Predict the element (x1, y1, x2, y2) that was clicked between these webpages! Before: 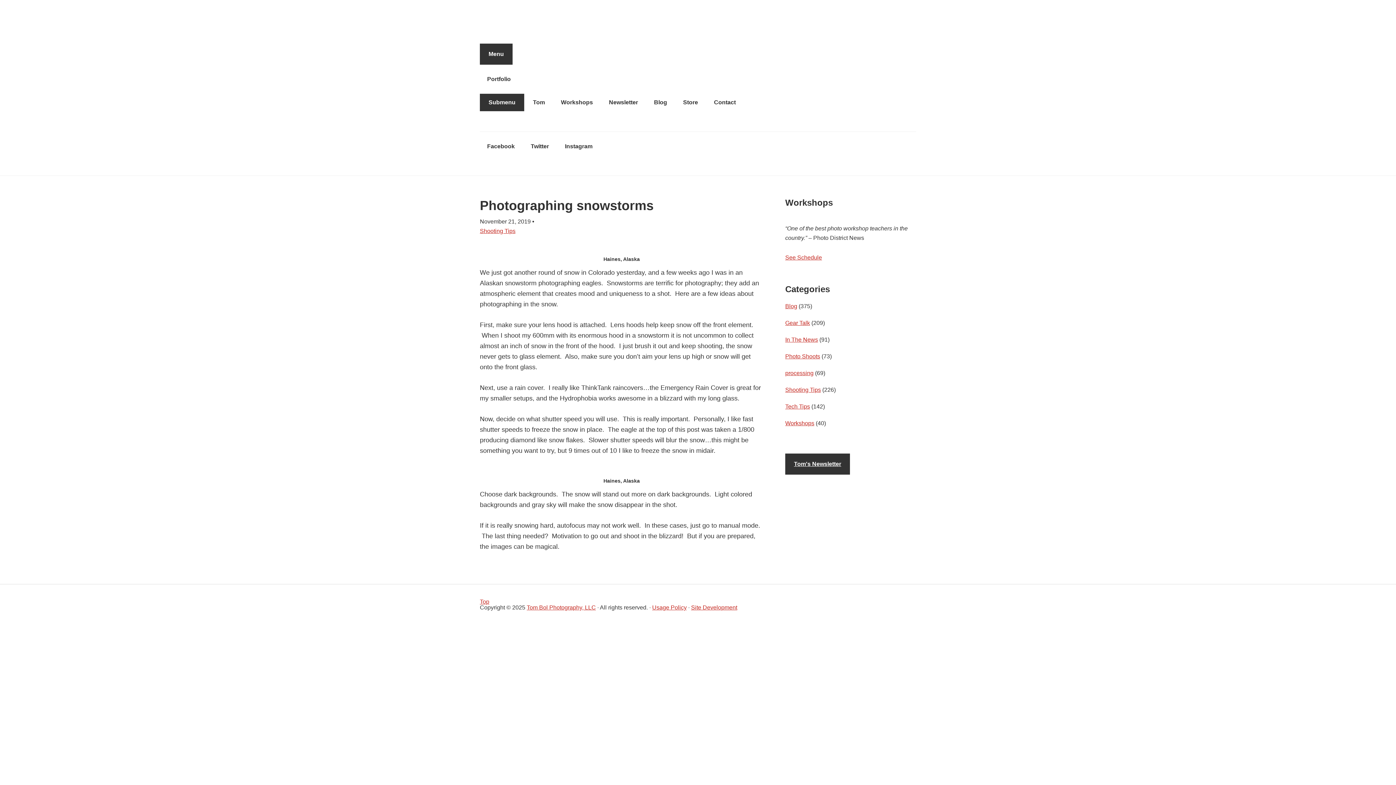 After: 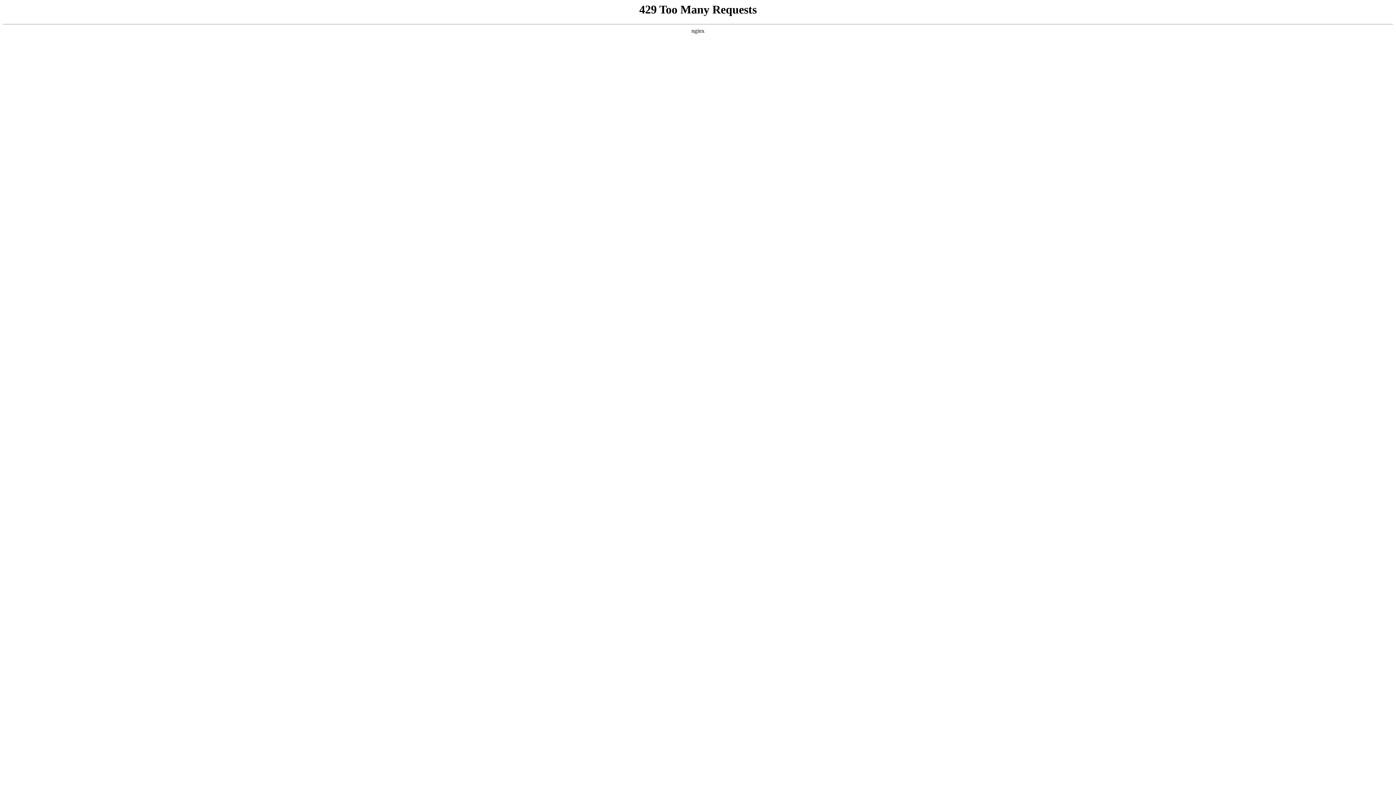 Action: label: Store bbox: (676, 88, 705, 117)